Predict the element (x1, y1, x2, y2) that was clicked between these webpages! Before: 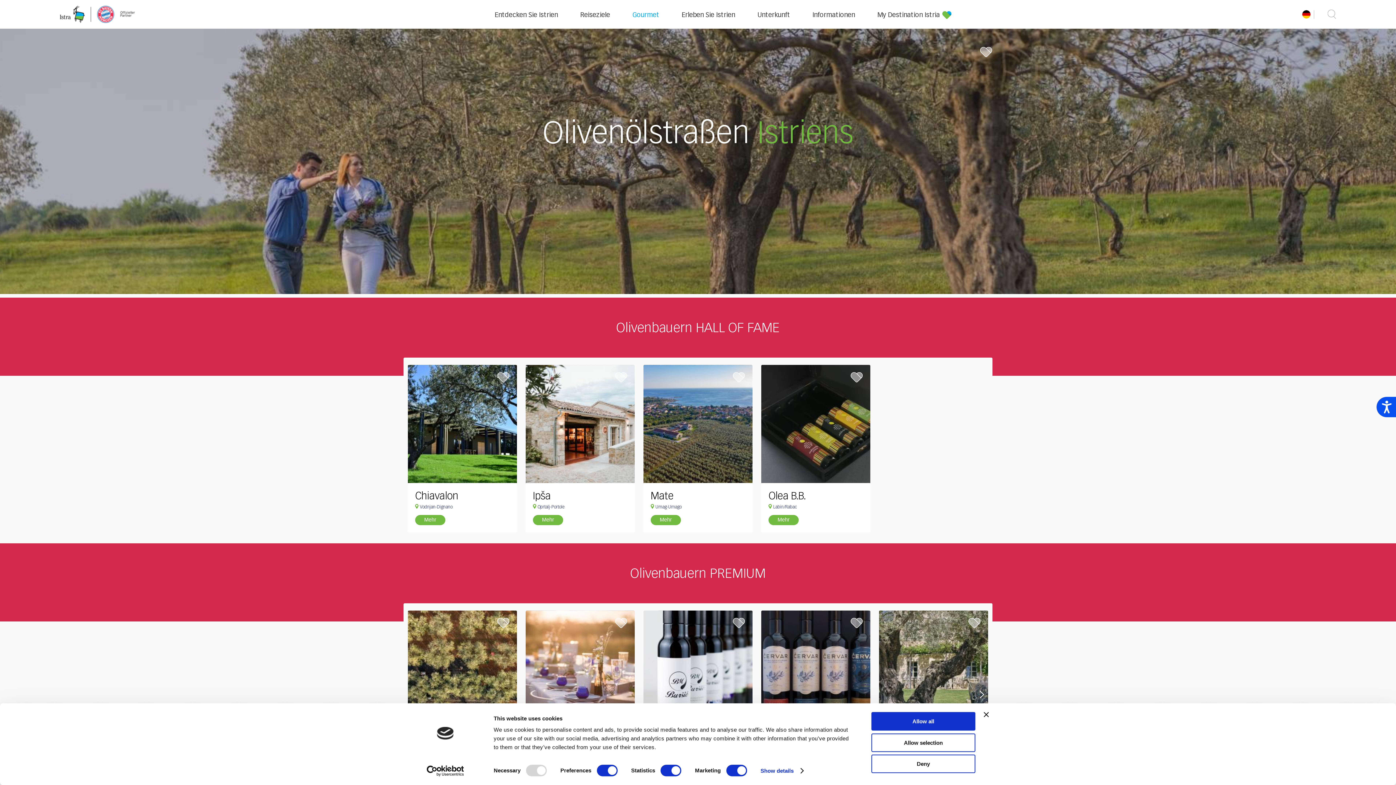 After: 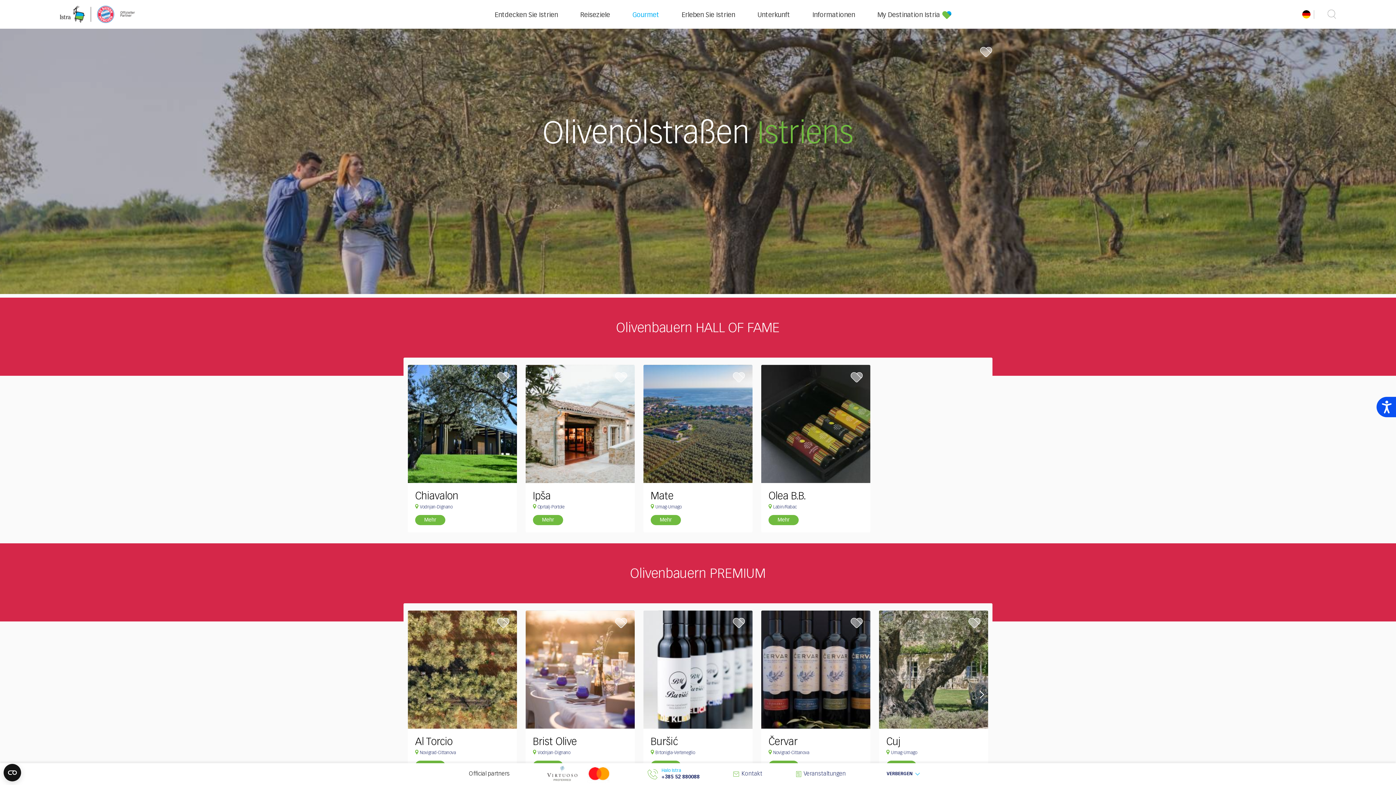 Action: bbox: (871, 733, 975, 752) label: Allow selection